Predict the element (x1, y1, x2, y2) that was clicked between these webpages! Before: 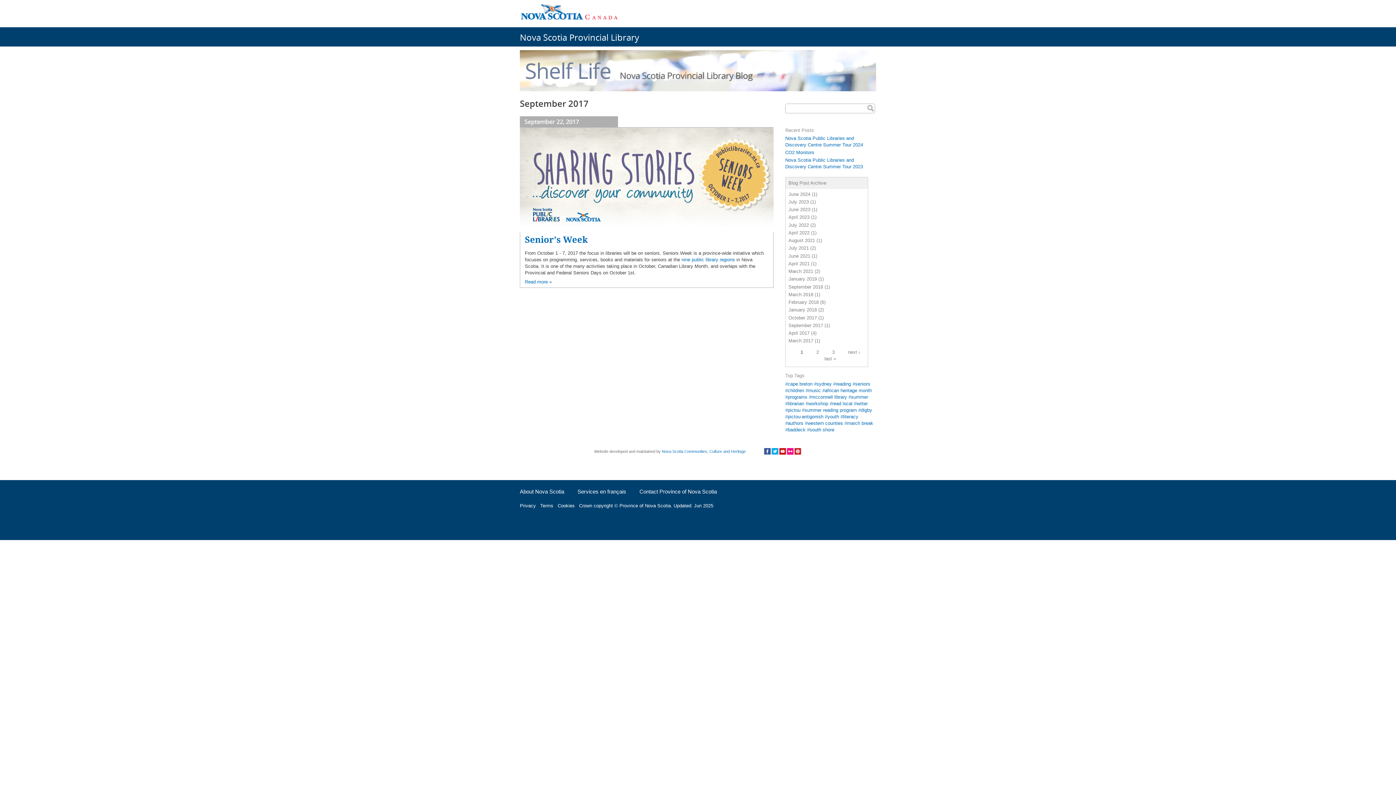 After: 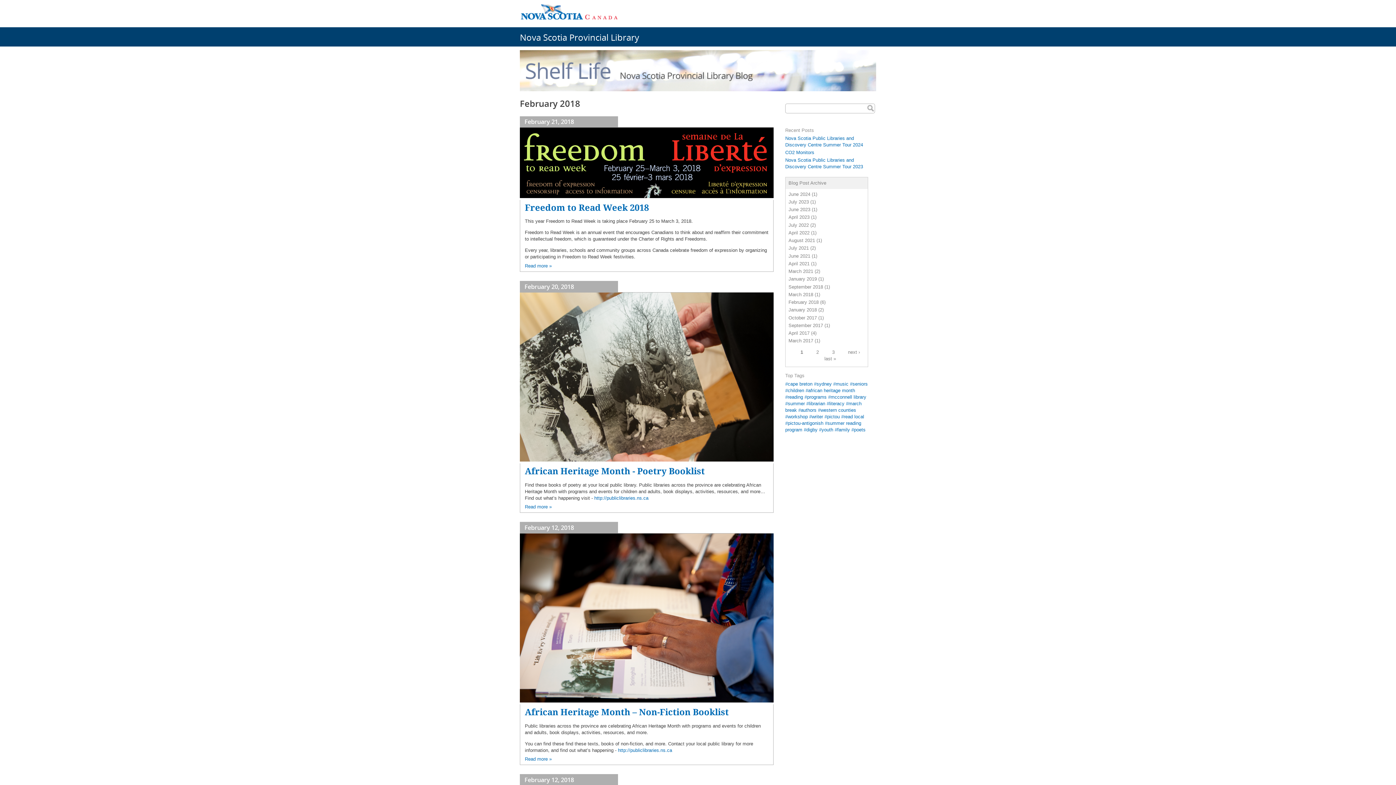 Action: label: February 2018 bbox: (788, 299, 818, 305)